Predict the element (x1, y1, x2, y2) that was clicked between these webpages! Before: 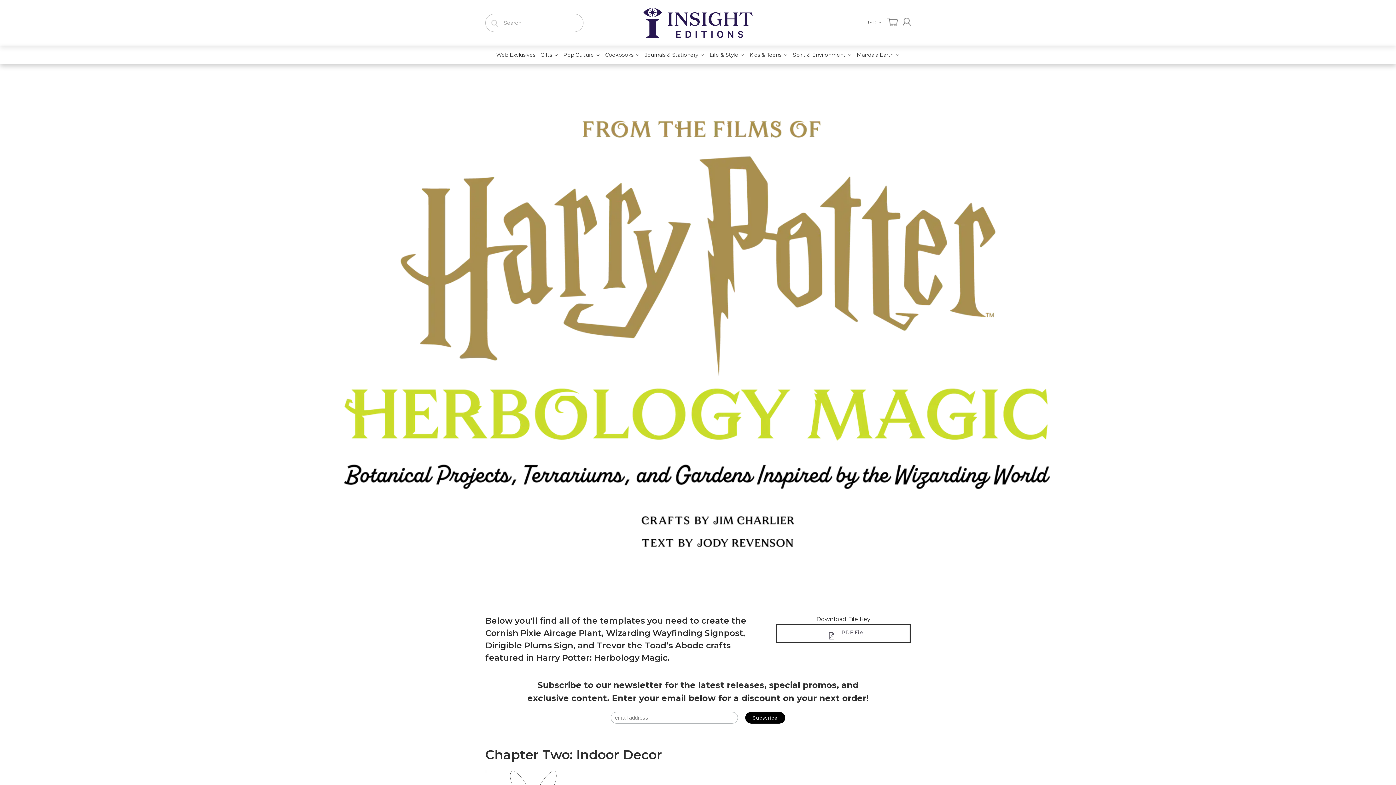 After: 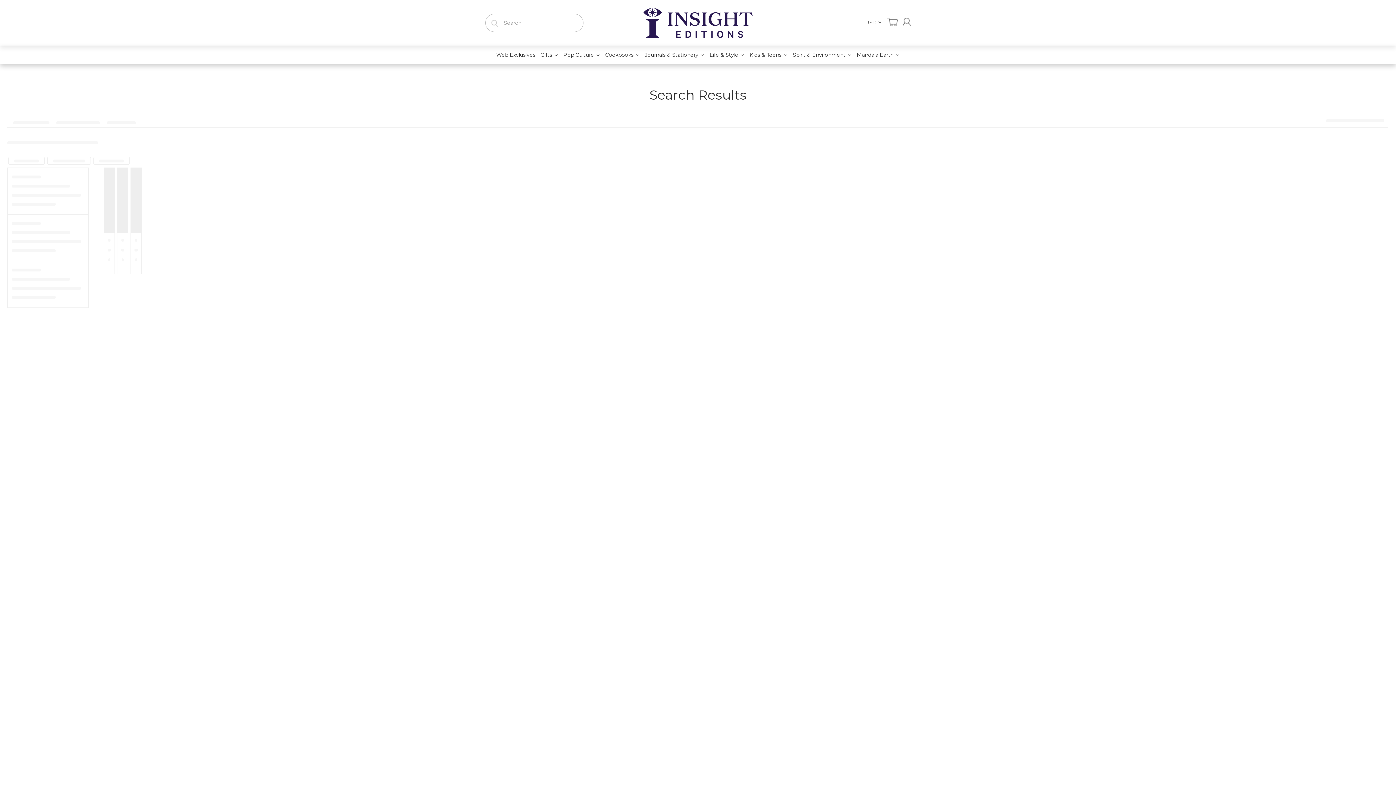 Action: bbox: (486, 14, 503, 32)